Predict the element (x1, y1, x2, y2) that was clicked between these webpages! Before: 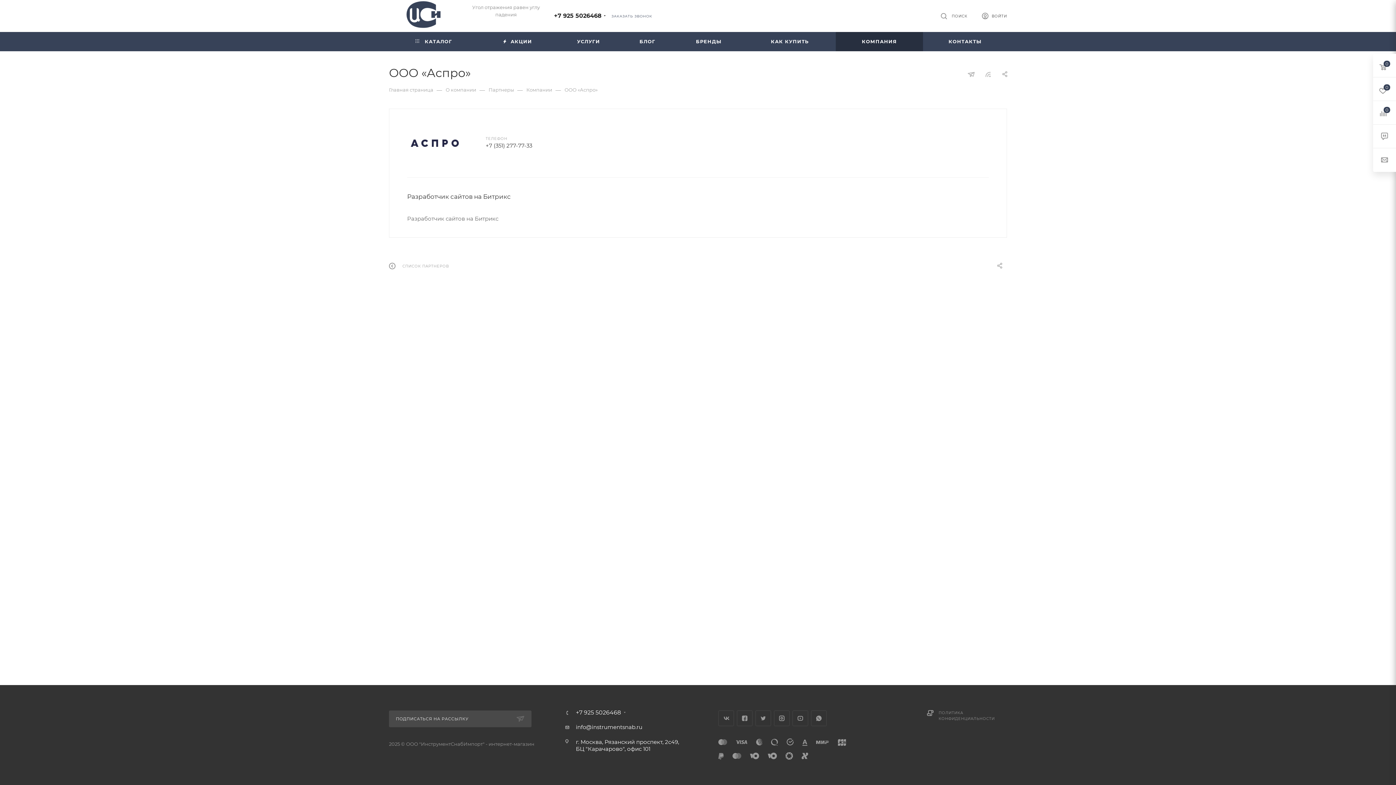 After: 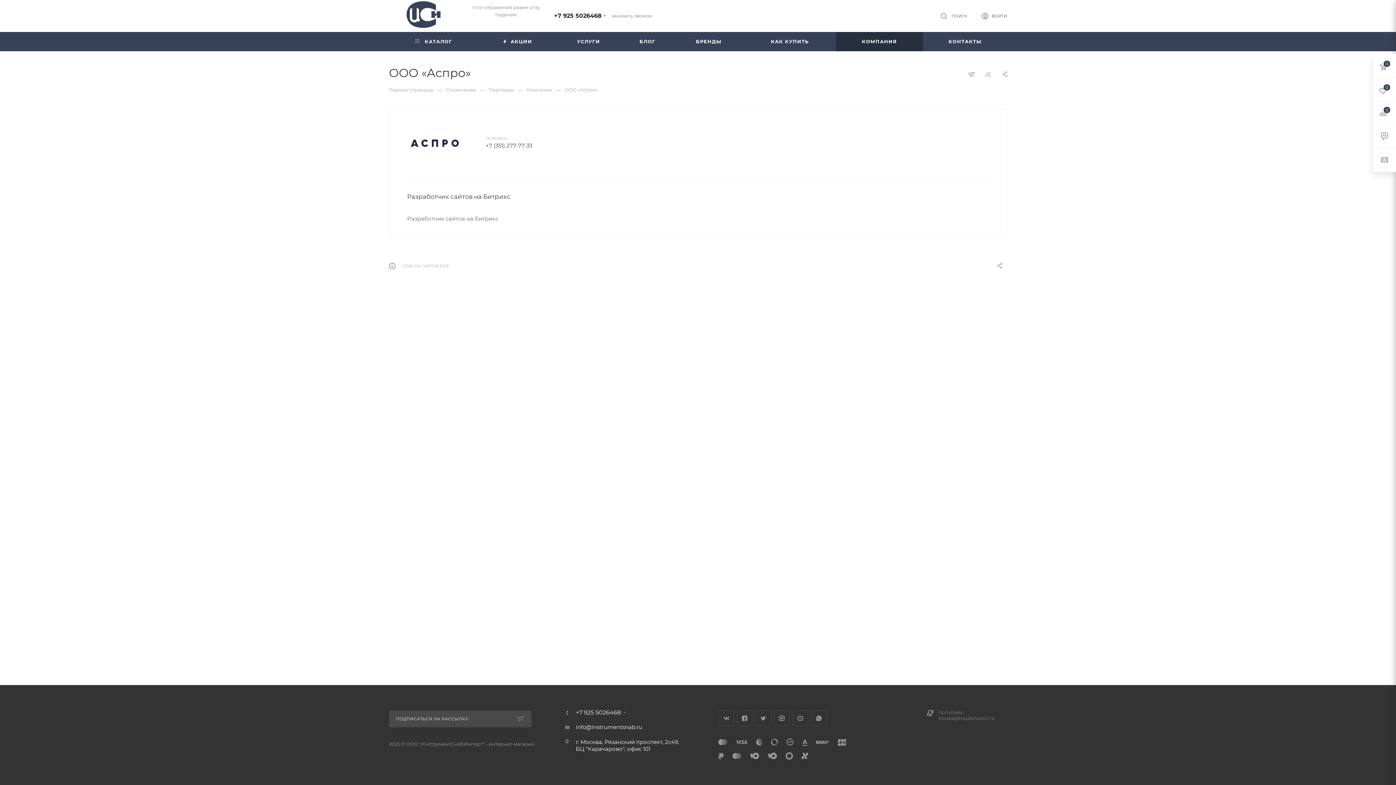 Action: label:  СПИСОК ПАРТНЕРОВ bbox: (389, 263, 449, 269)